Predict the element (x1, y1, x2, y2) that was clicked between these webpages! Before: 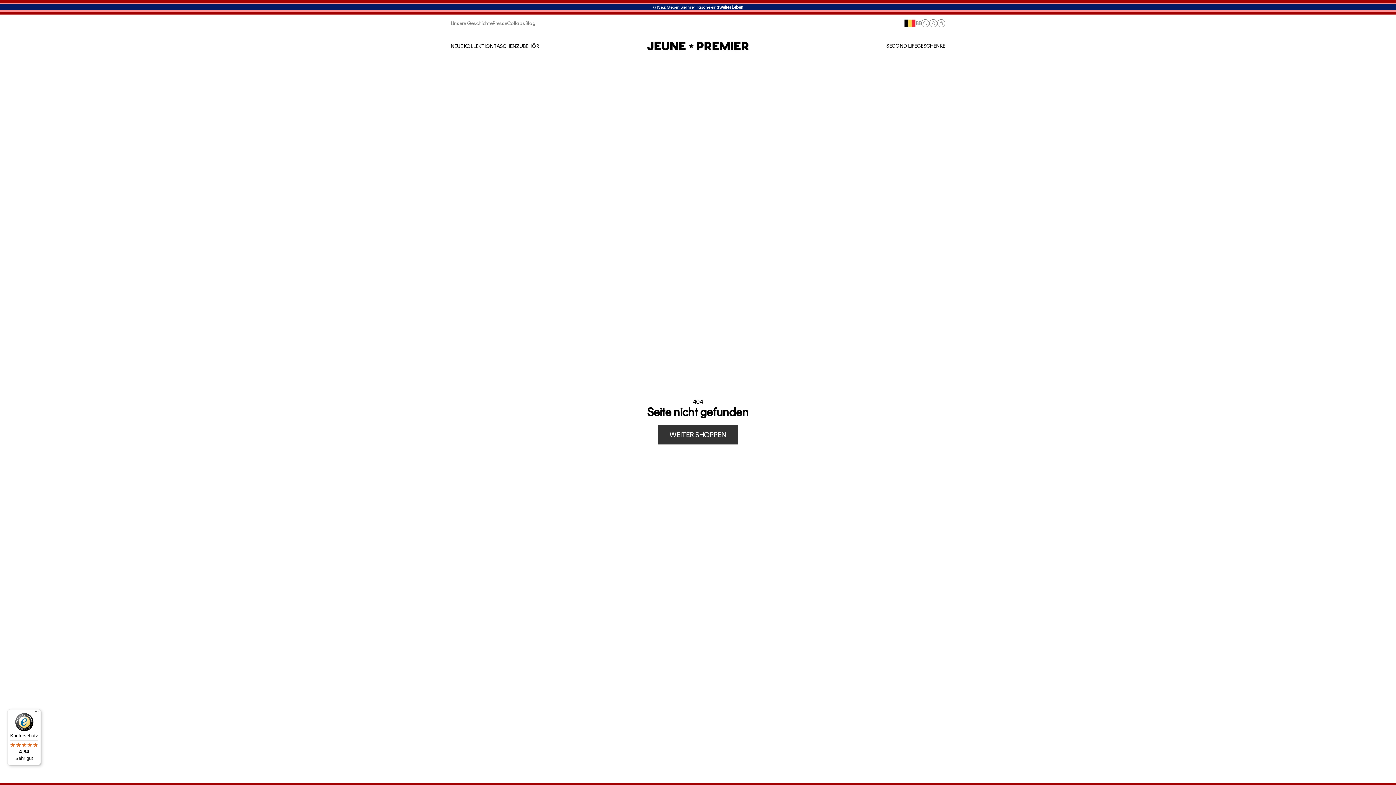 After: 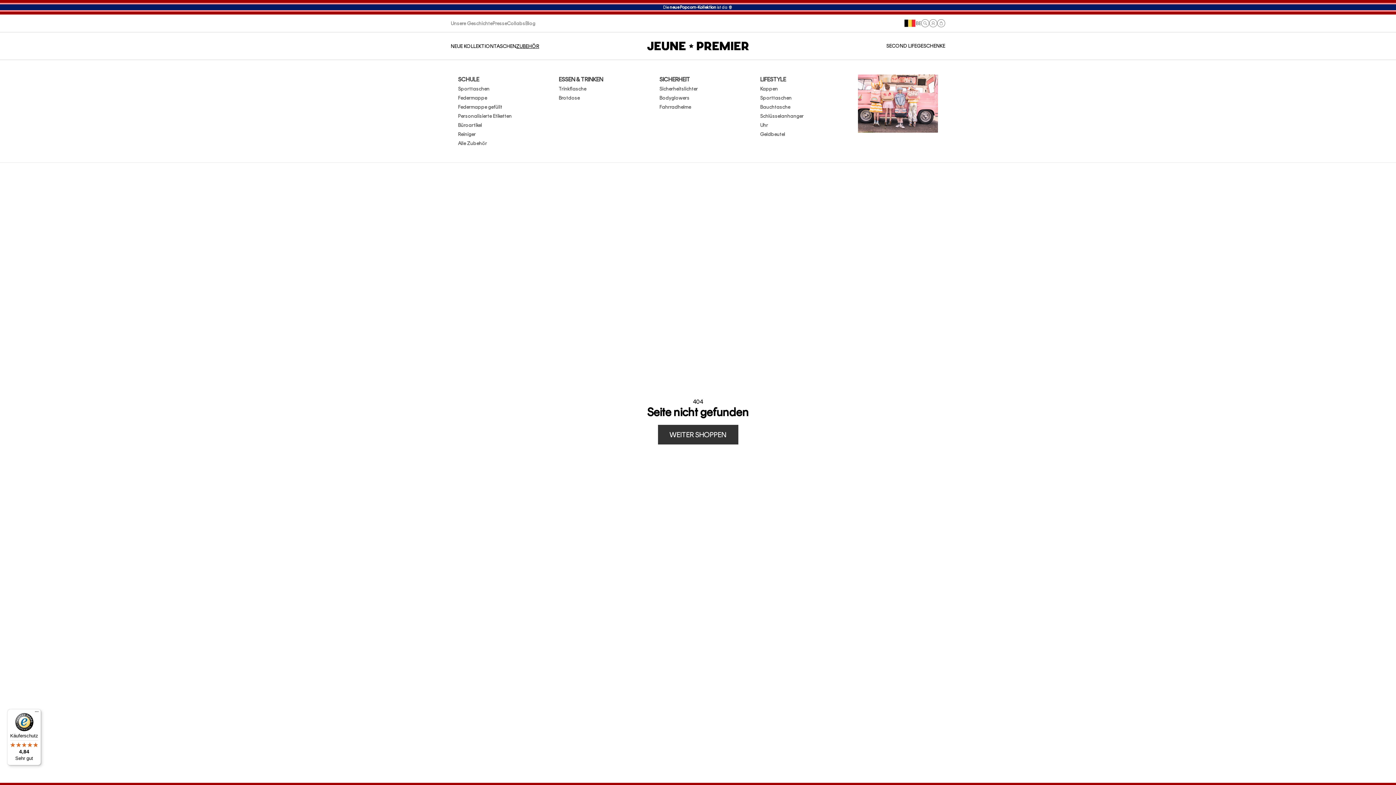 Action: label: ZUBEHÖR bbox: (516, 43, 539, 49)